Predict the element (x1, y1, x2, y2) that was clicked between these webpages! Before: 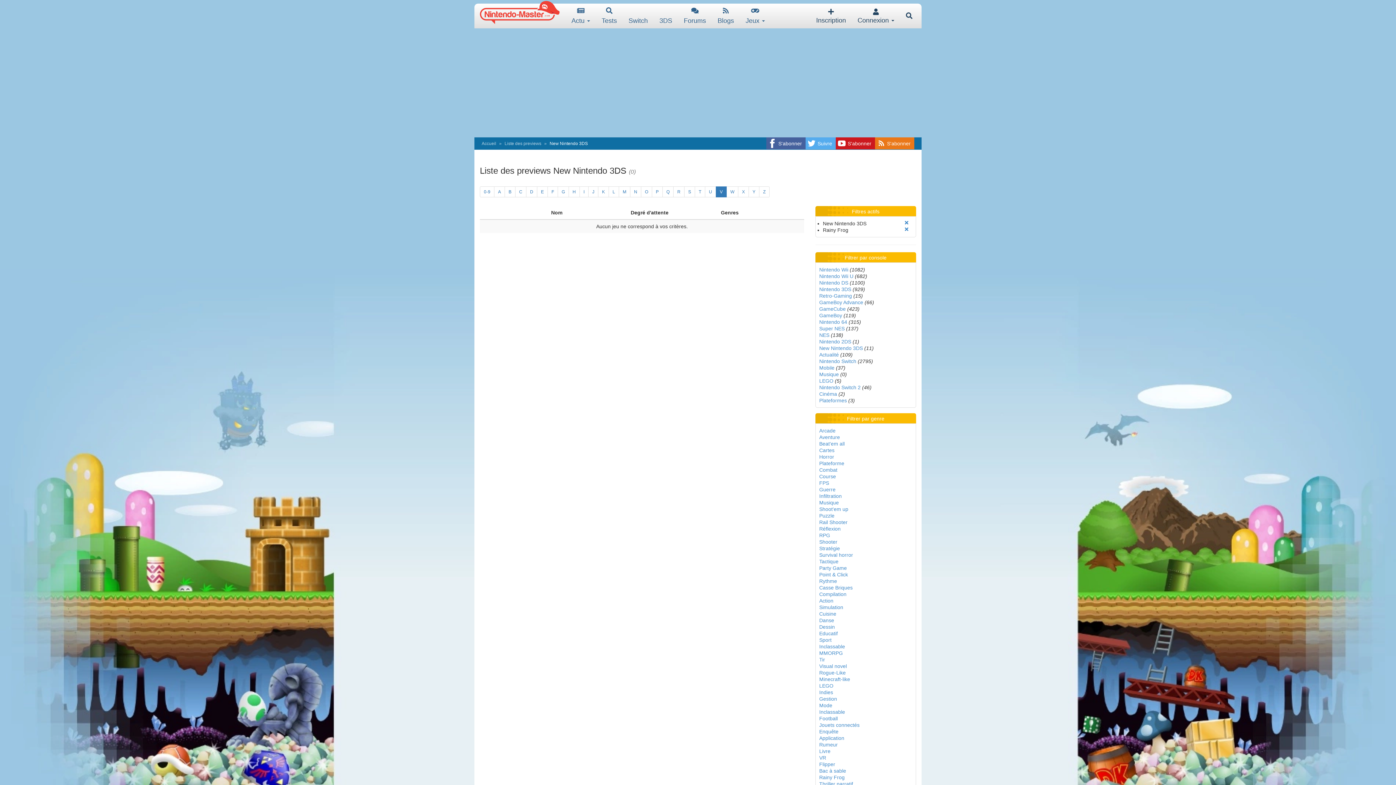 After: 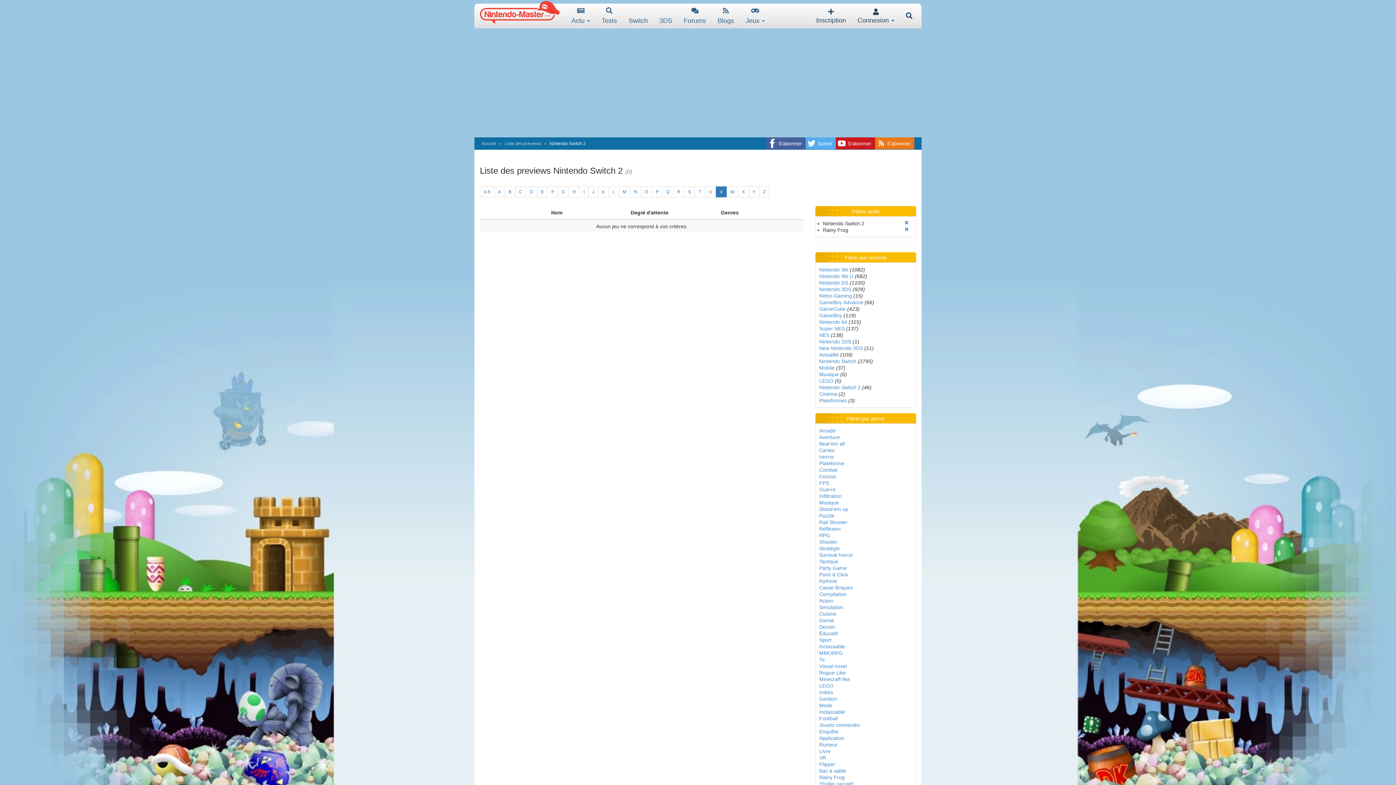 Action: bbox: (819, 384, 860, 390) label: Nintendo Switch 2